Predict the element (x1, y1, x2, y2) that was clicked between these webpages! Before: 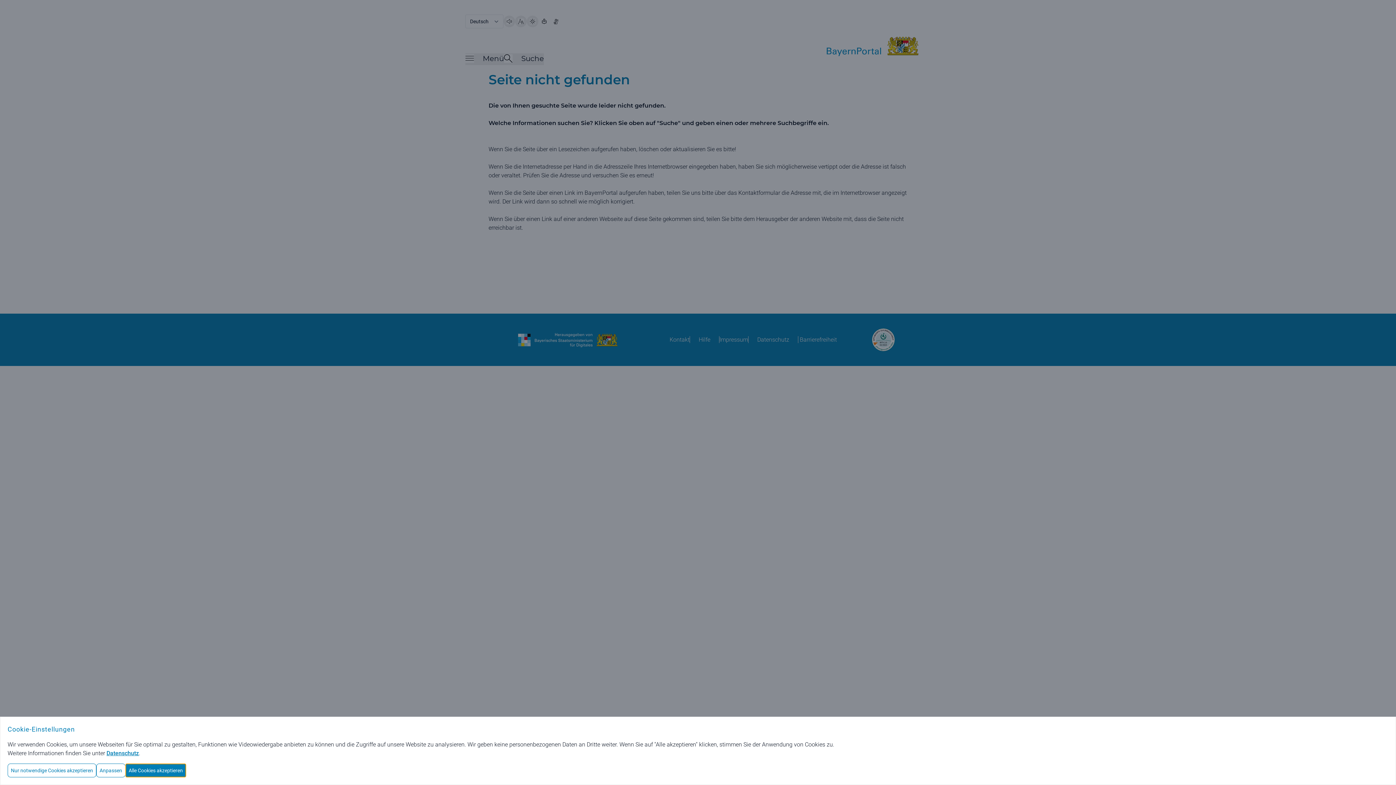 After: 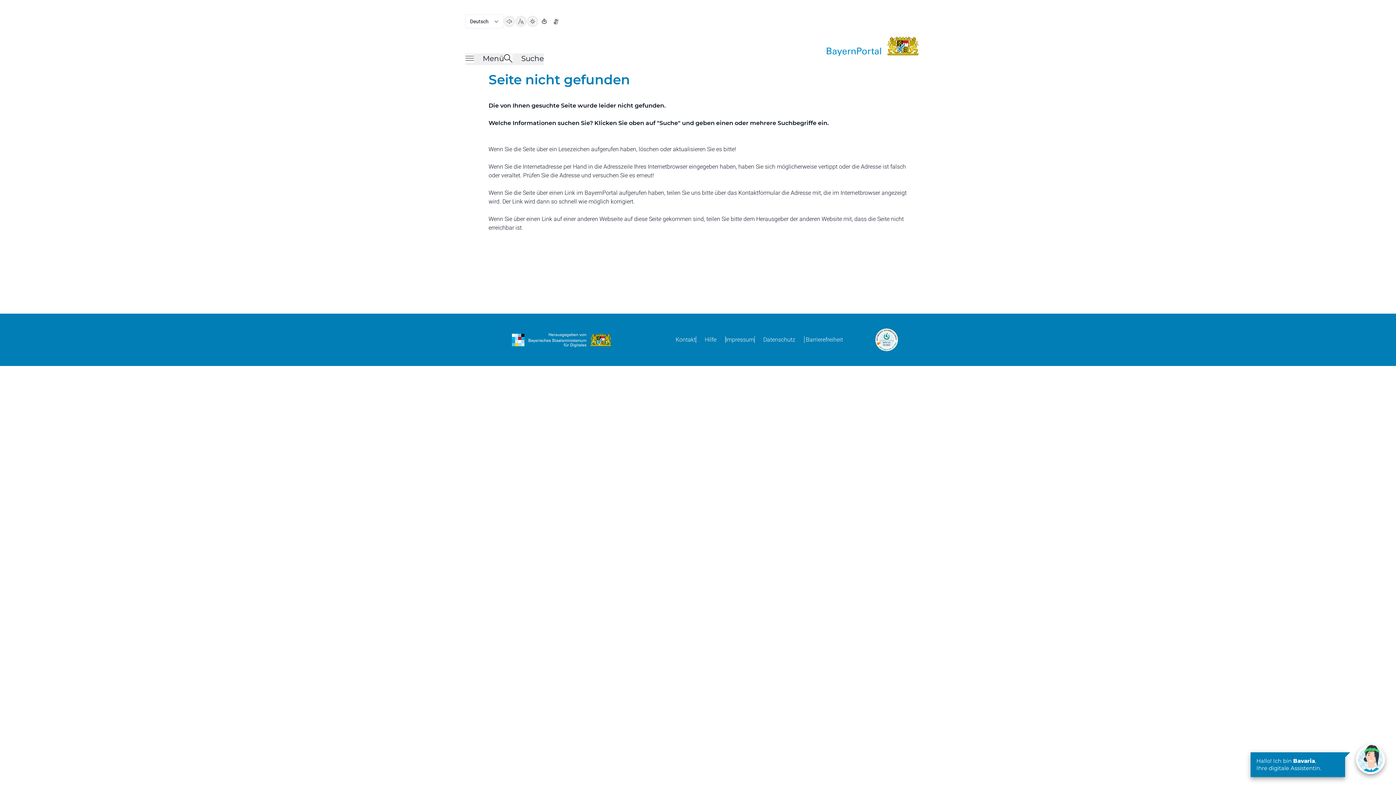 Action: bbox: (125, 764, 186, 777) label: Alle Cookies akzeptieren